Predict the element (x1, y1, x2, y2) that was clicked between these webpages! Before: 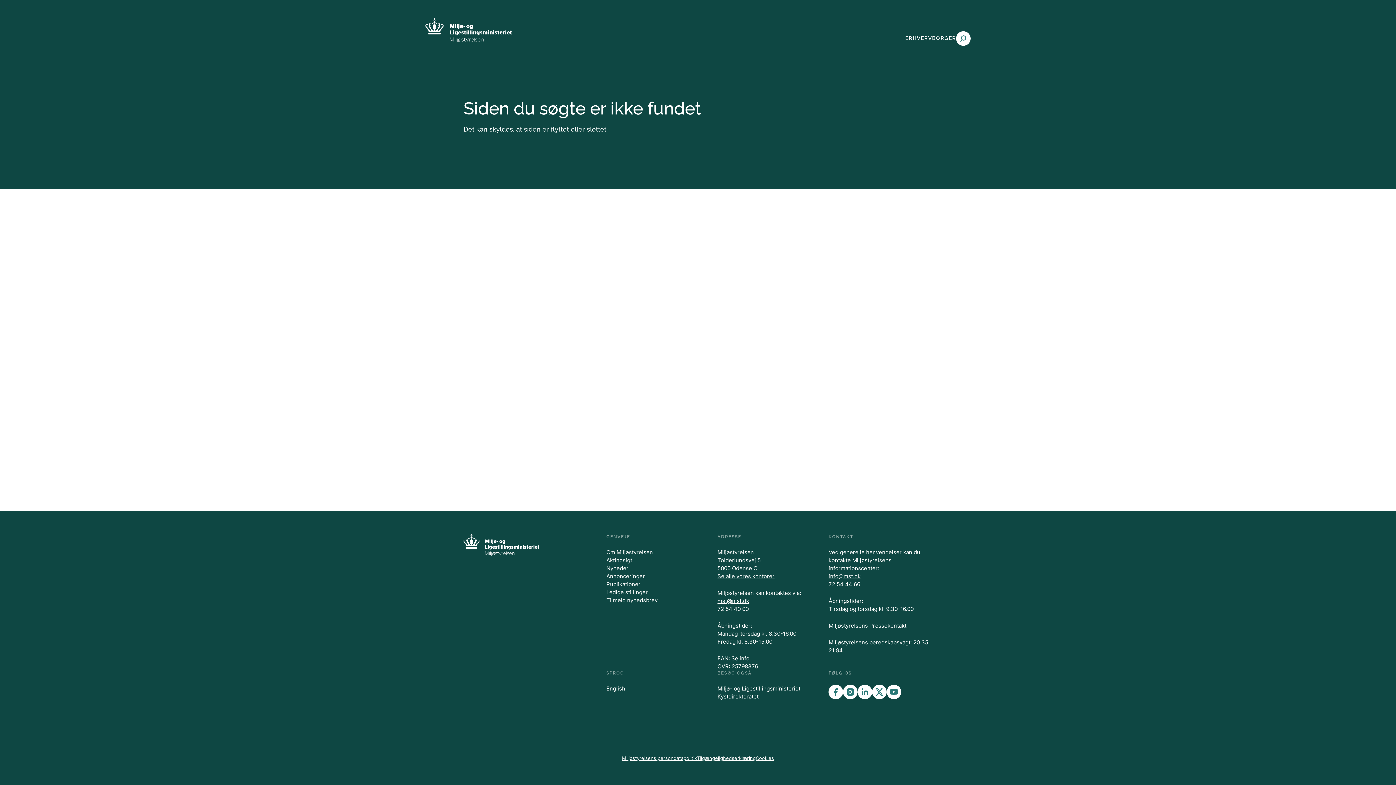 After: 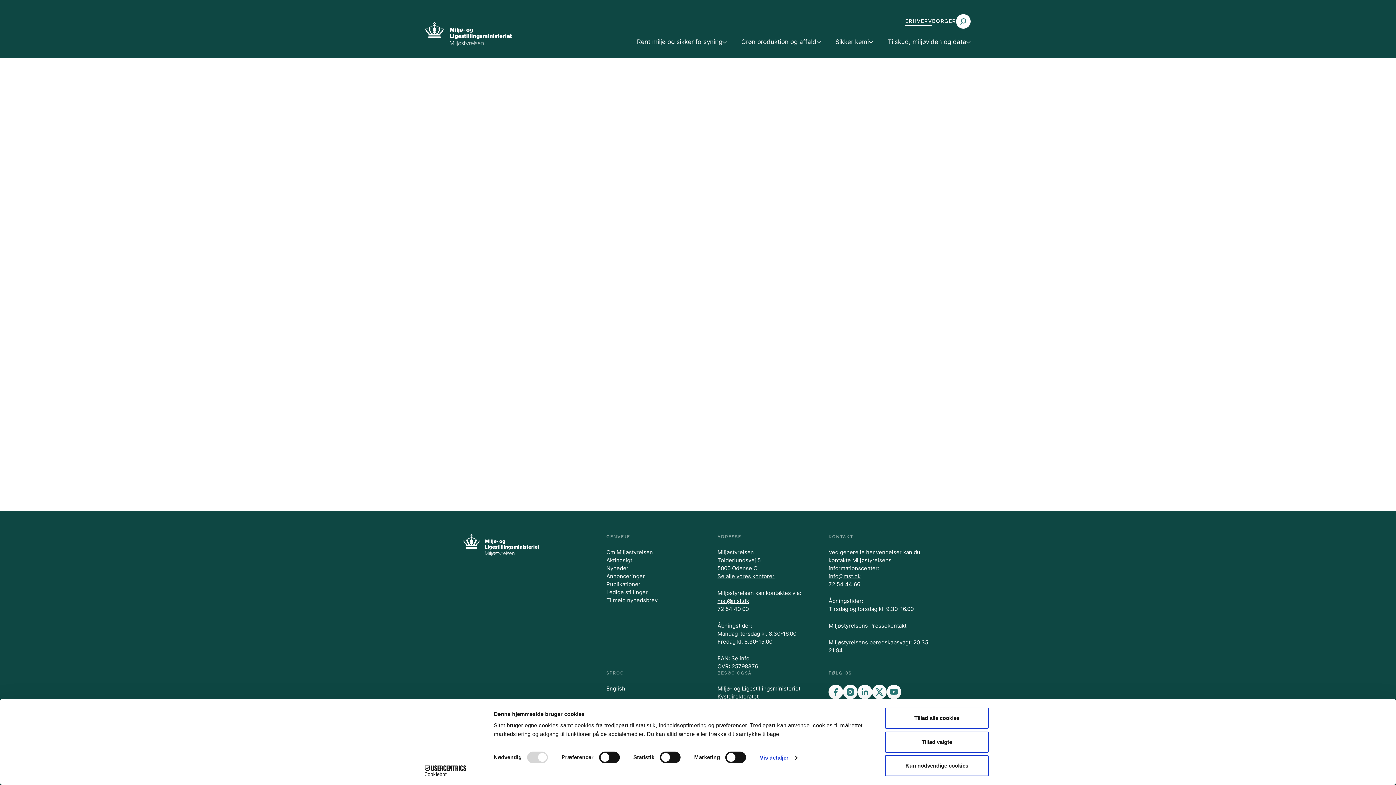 Action: bbox: (606, 573, 645, 580) label: Annonceringer